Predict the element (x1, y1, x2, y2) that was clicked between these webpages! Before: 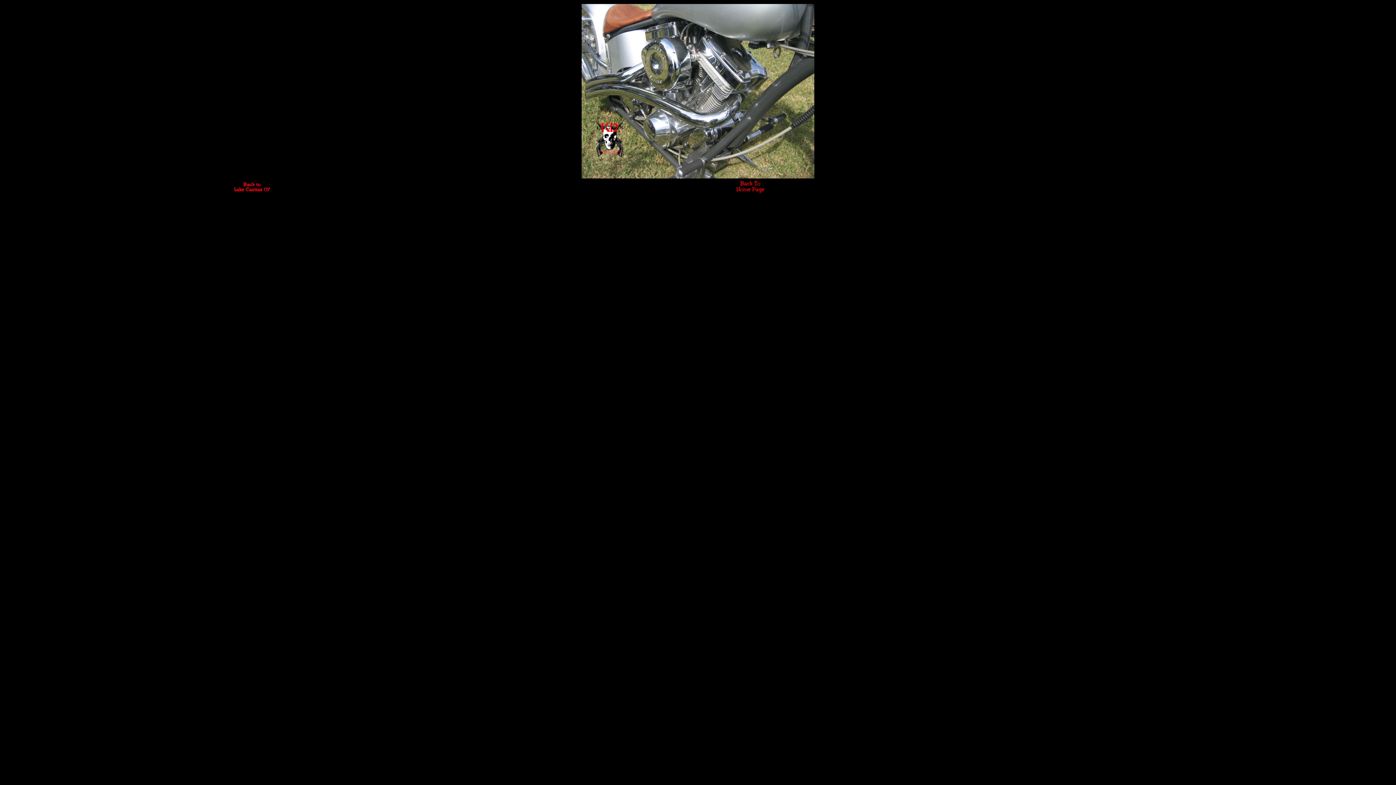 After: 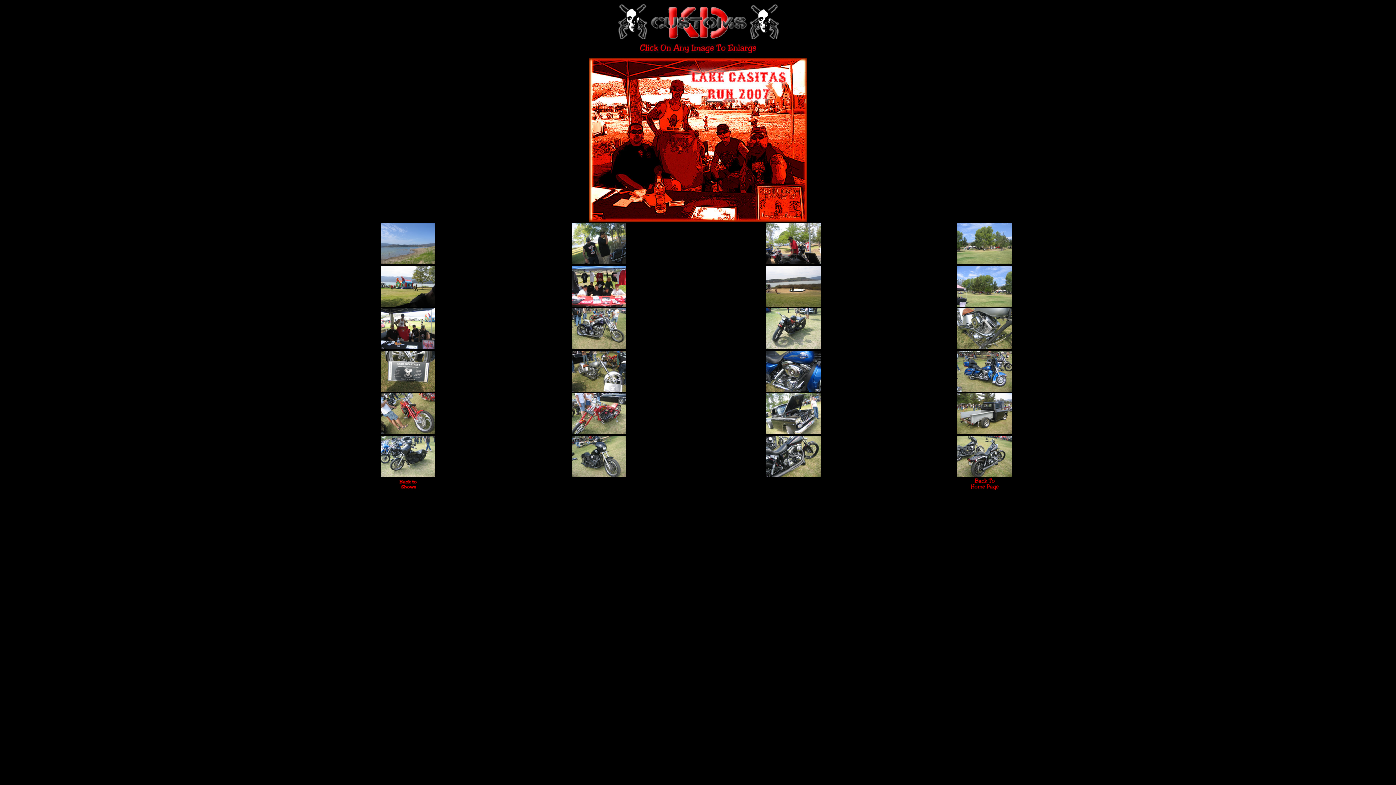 Action: bbox: (233, 186, 270, 192)